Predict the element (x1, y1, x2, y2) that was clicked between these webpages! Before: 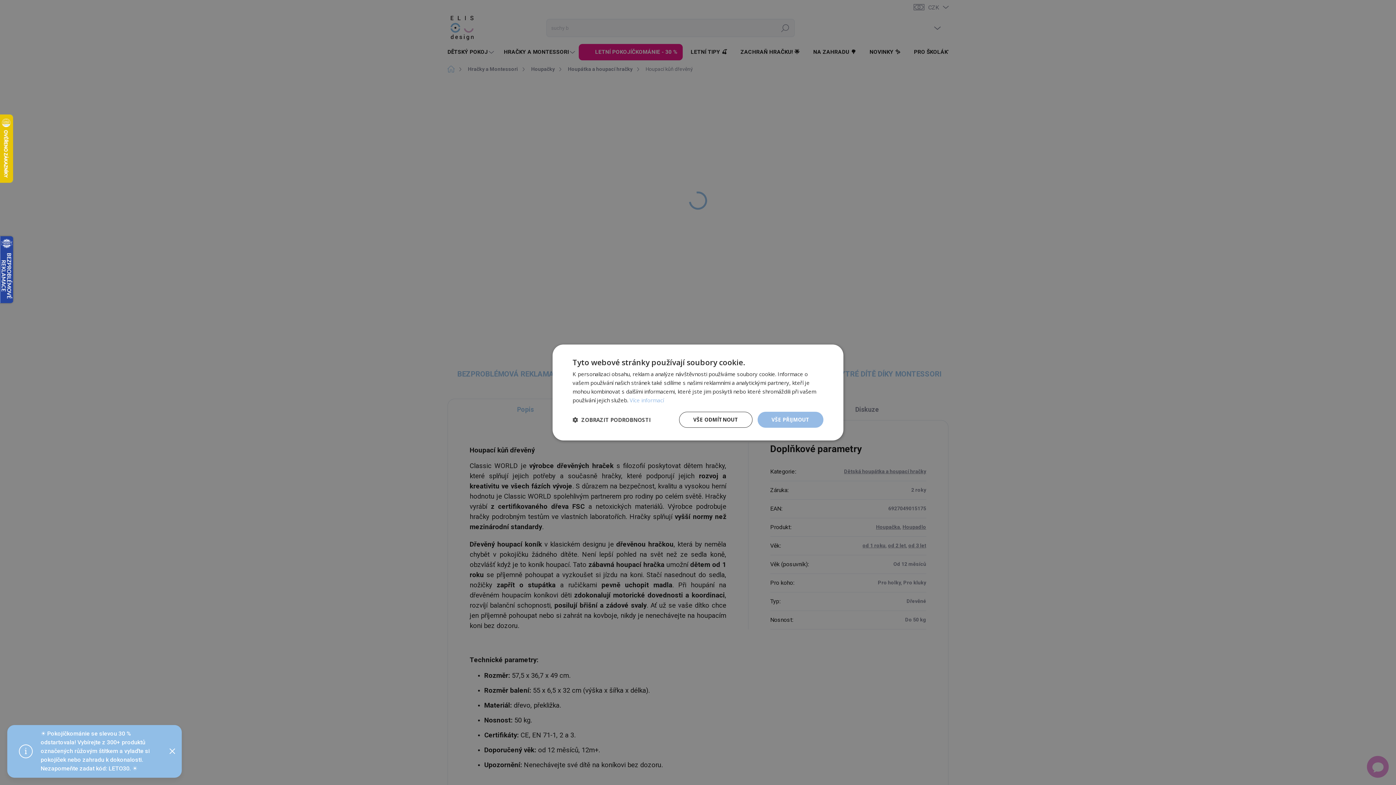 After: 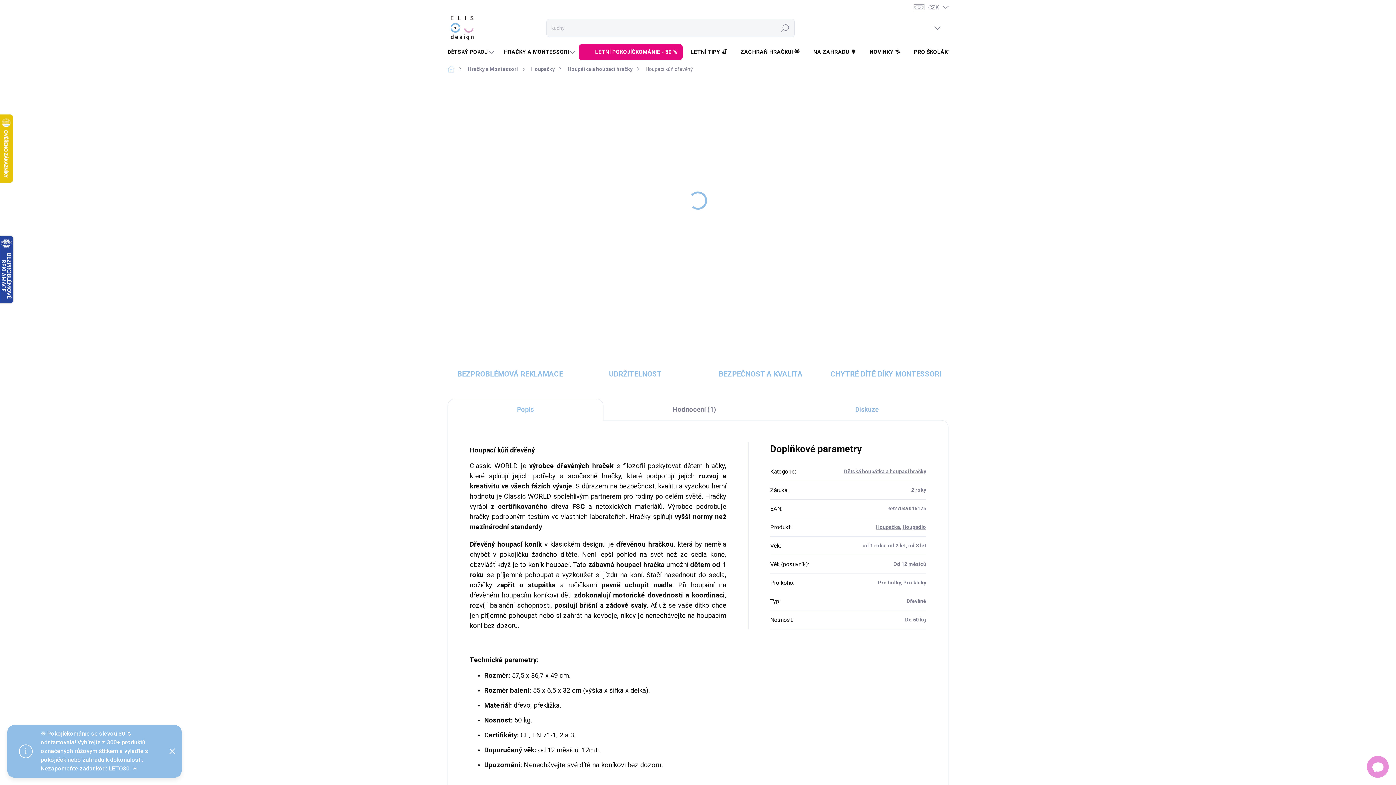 Action: label: VŠE PŘIJMOUT bbox: (757, 412, 823, 428)